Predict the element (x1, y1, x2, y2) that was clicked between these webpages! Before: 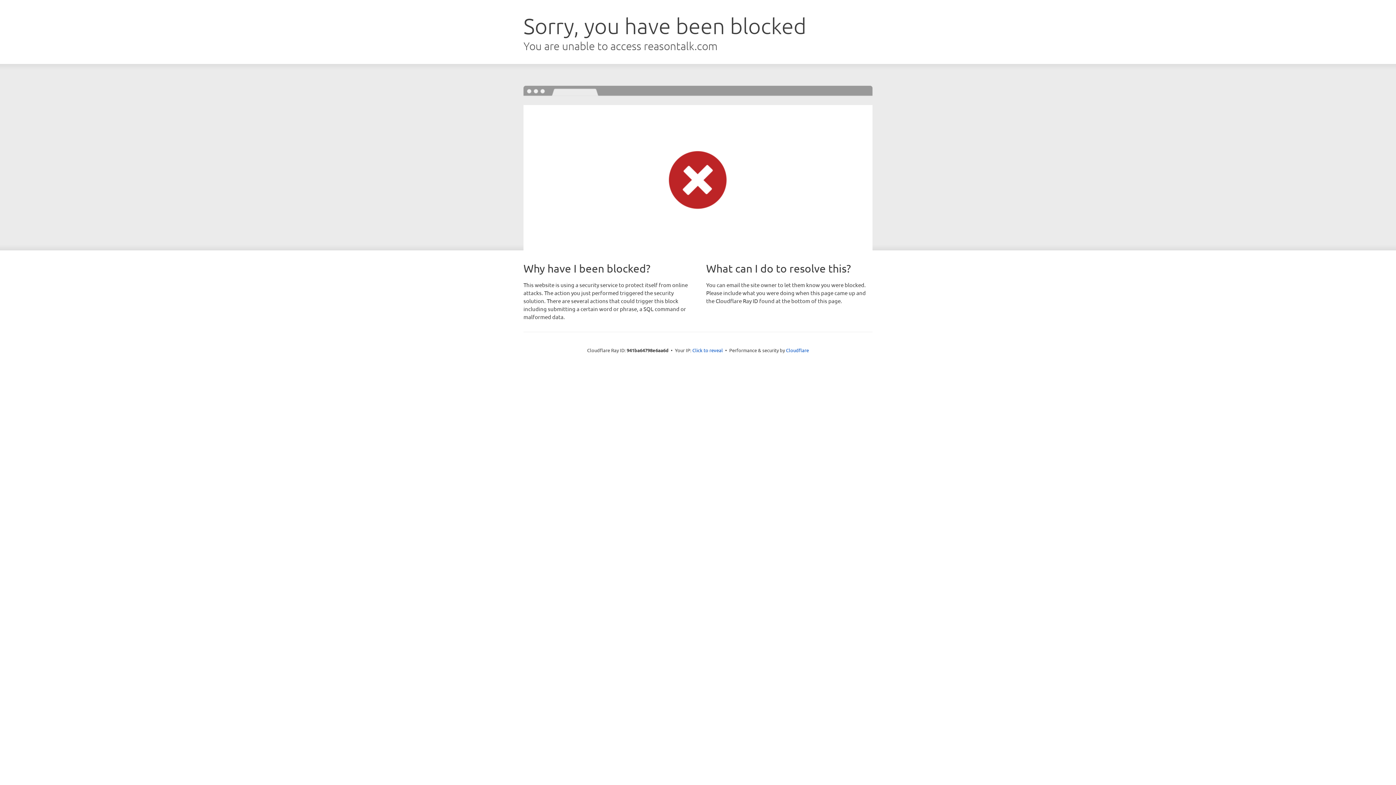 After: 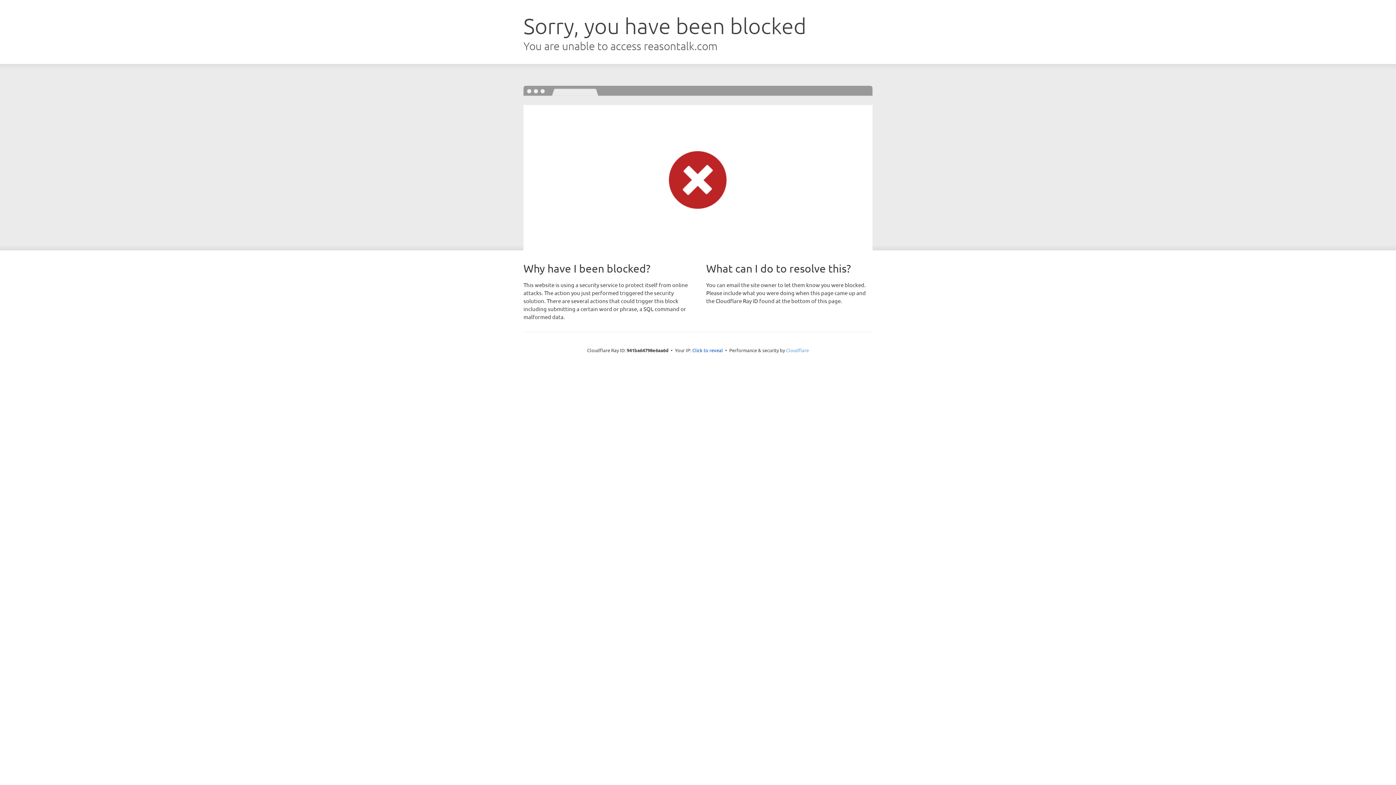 Action: label: Cloudflare bbox: (786, 347, 809, 353)